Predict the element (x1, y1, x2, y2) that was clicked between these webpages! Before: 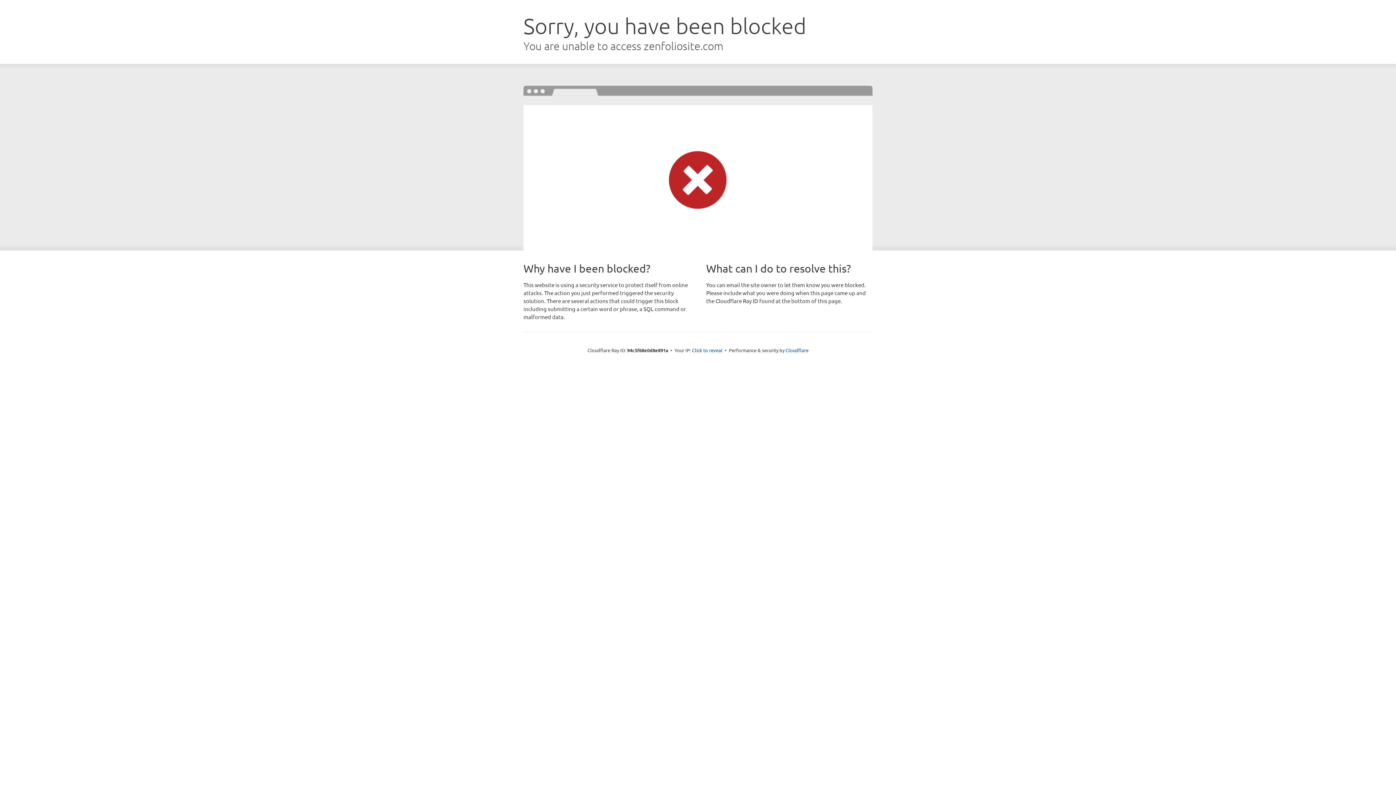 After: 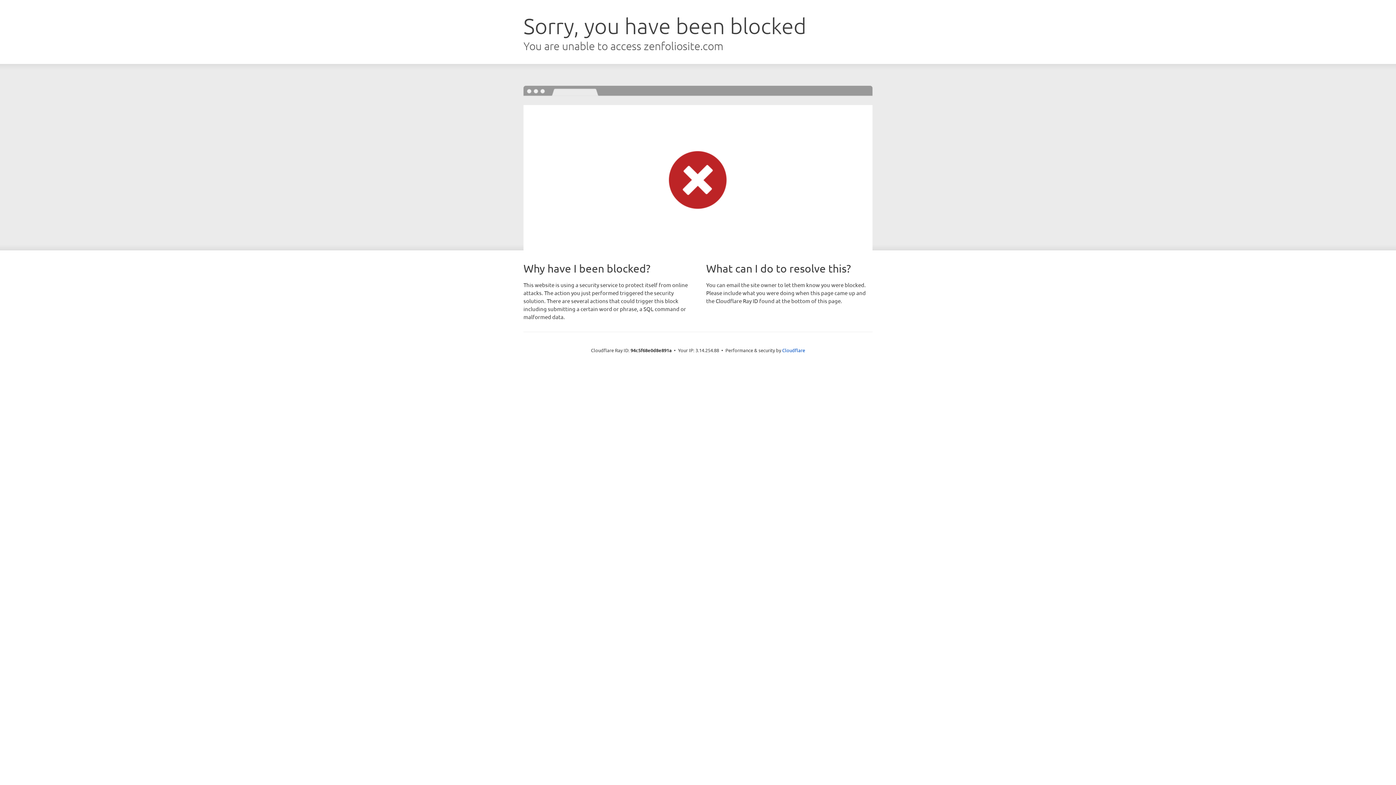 Action: label: Click to reveal bbox: (692, 346, 722, 353)